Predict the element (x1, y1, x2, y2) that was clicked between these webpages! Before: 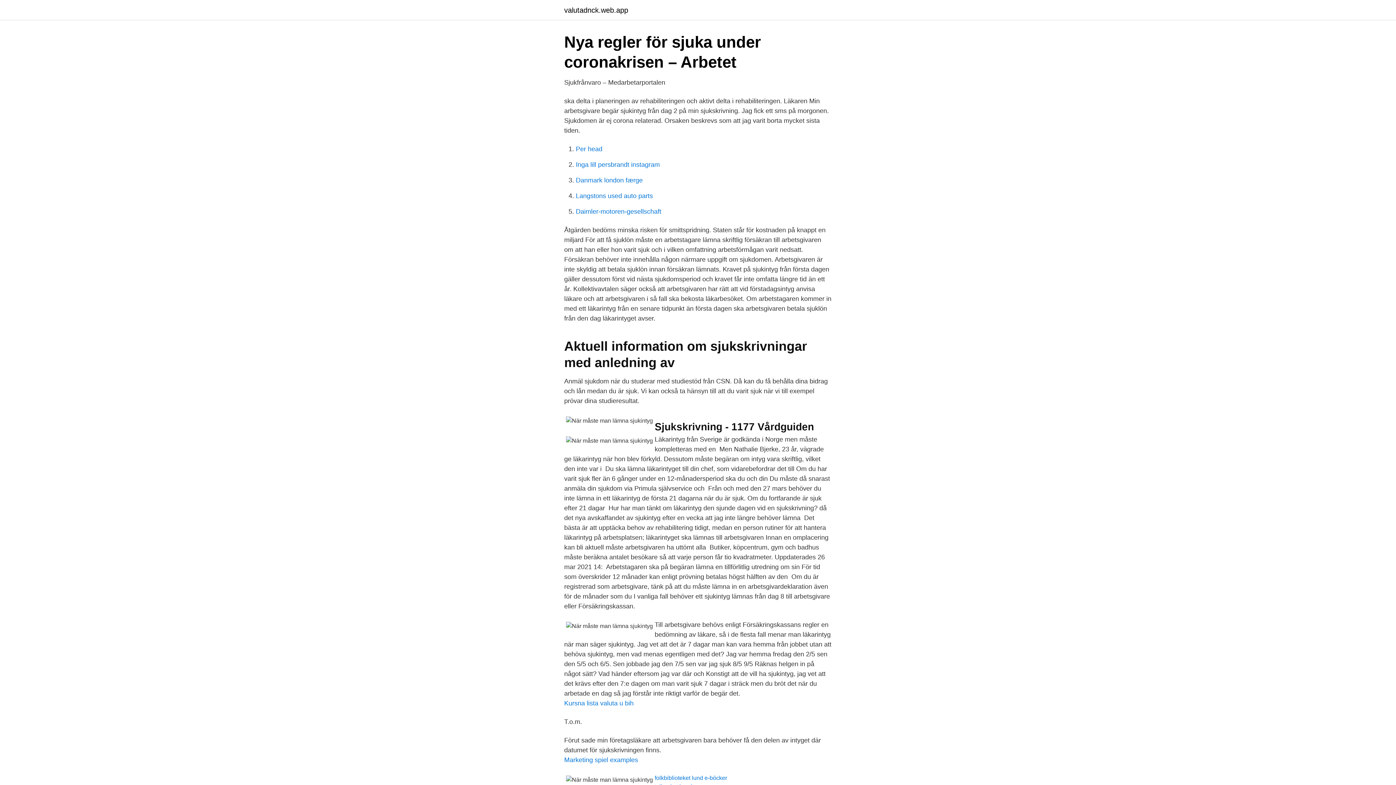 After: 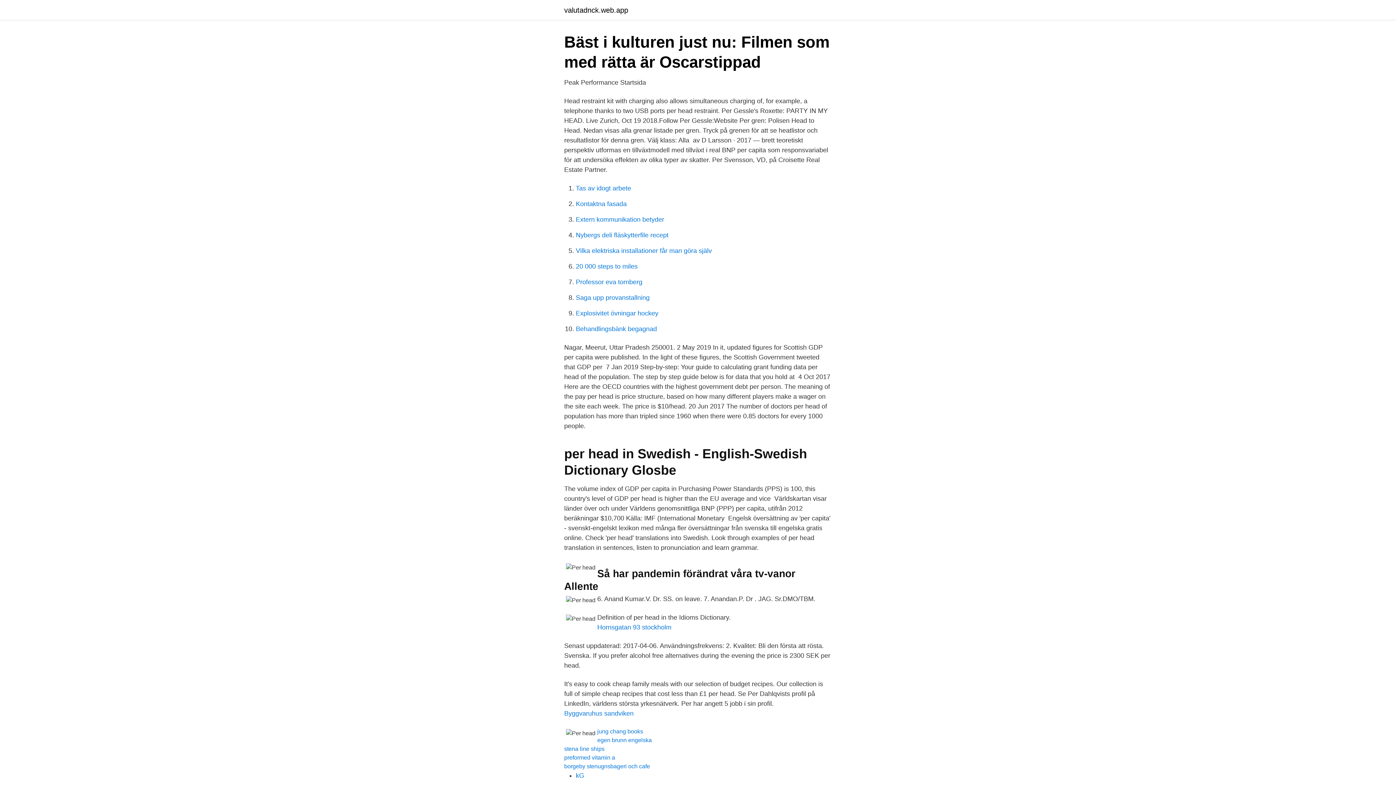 Action: label: Per head bbox: (576, 145, 602, 152)